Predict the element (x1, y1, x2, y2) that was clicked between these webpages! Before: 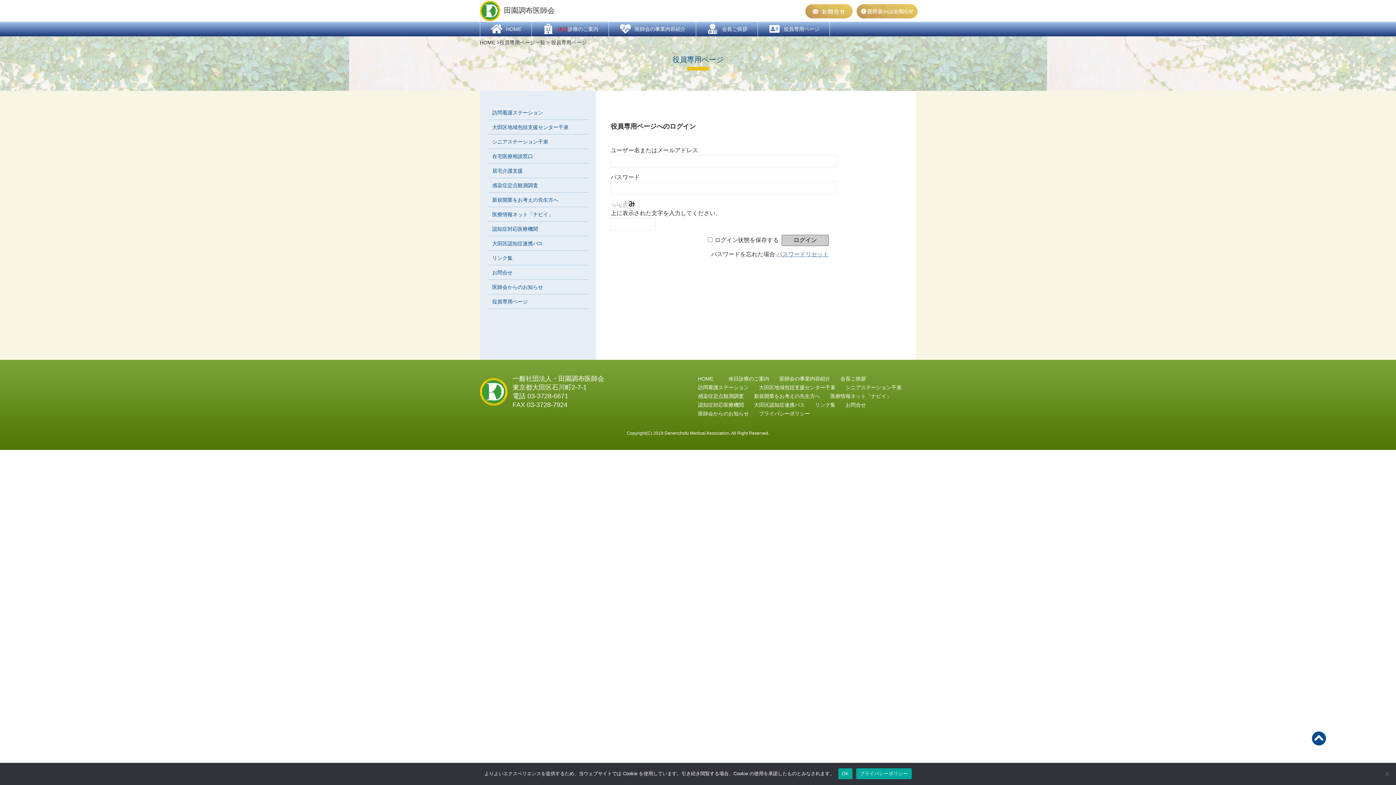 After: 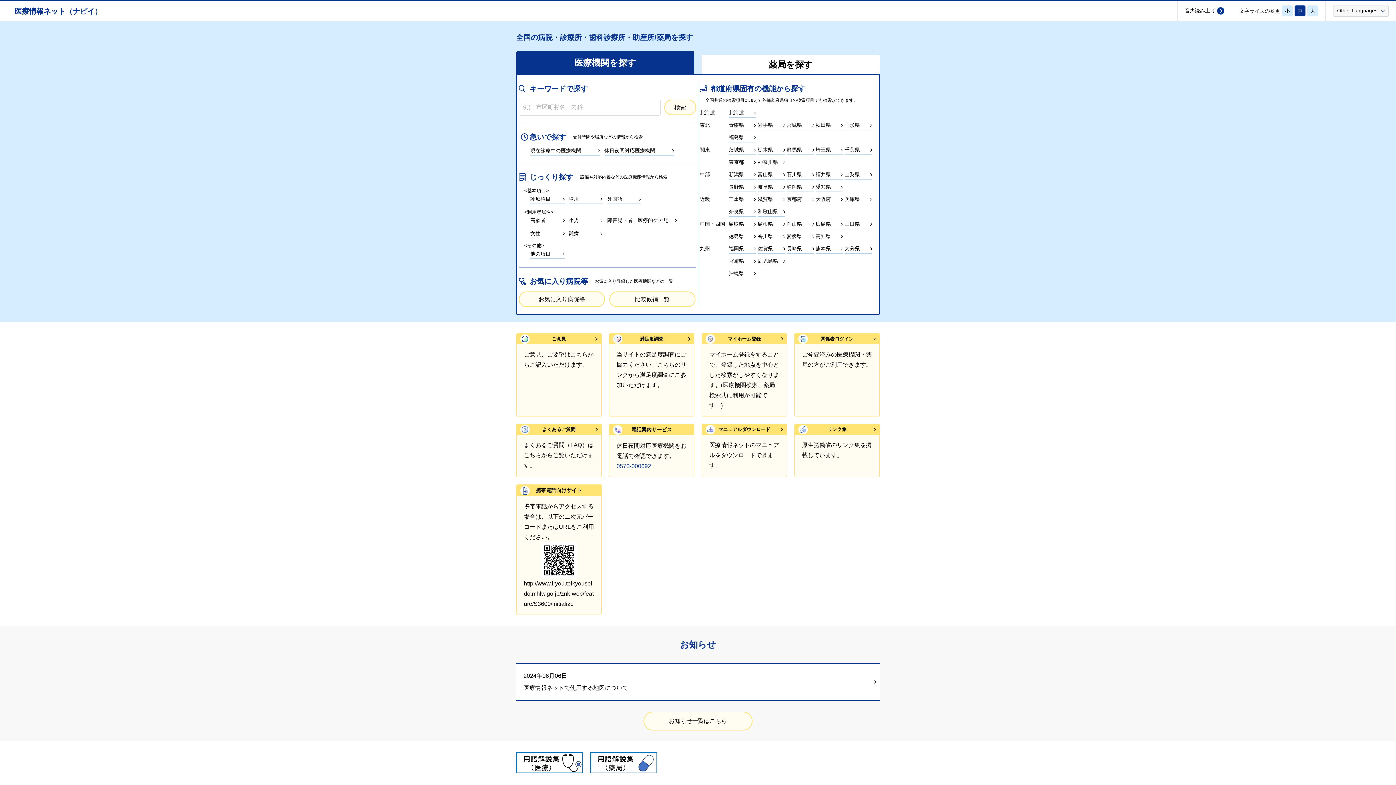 Action: bbox: (830, 393, 901, 399) label: 医療情報ネット「ナビイ」